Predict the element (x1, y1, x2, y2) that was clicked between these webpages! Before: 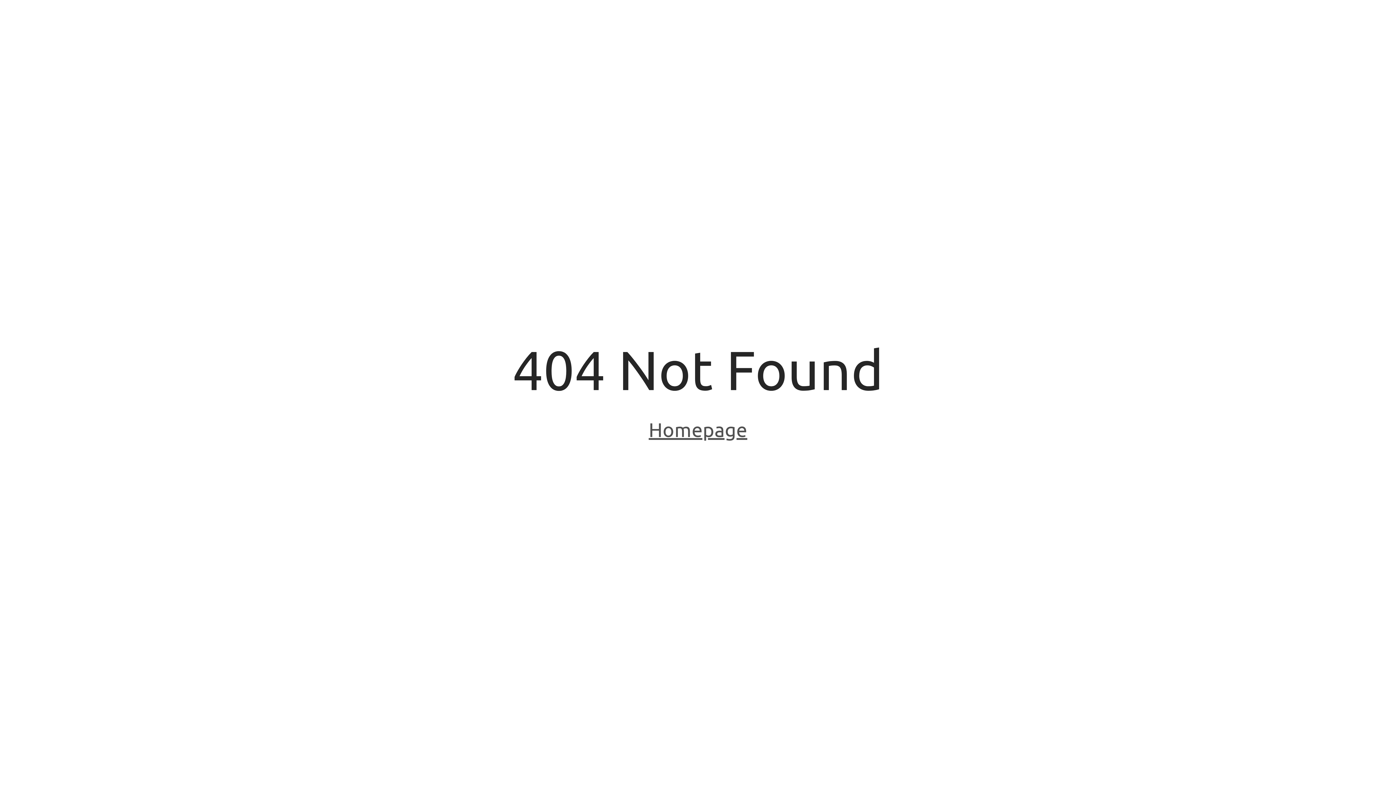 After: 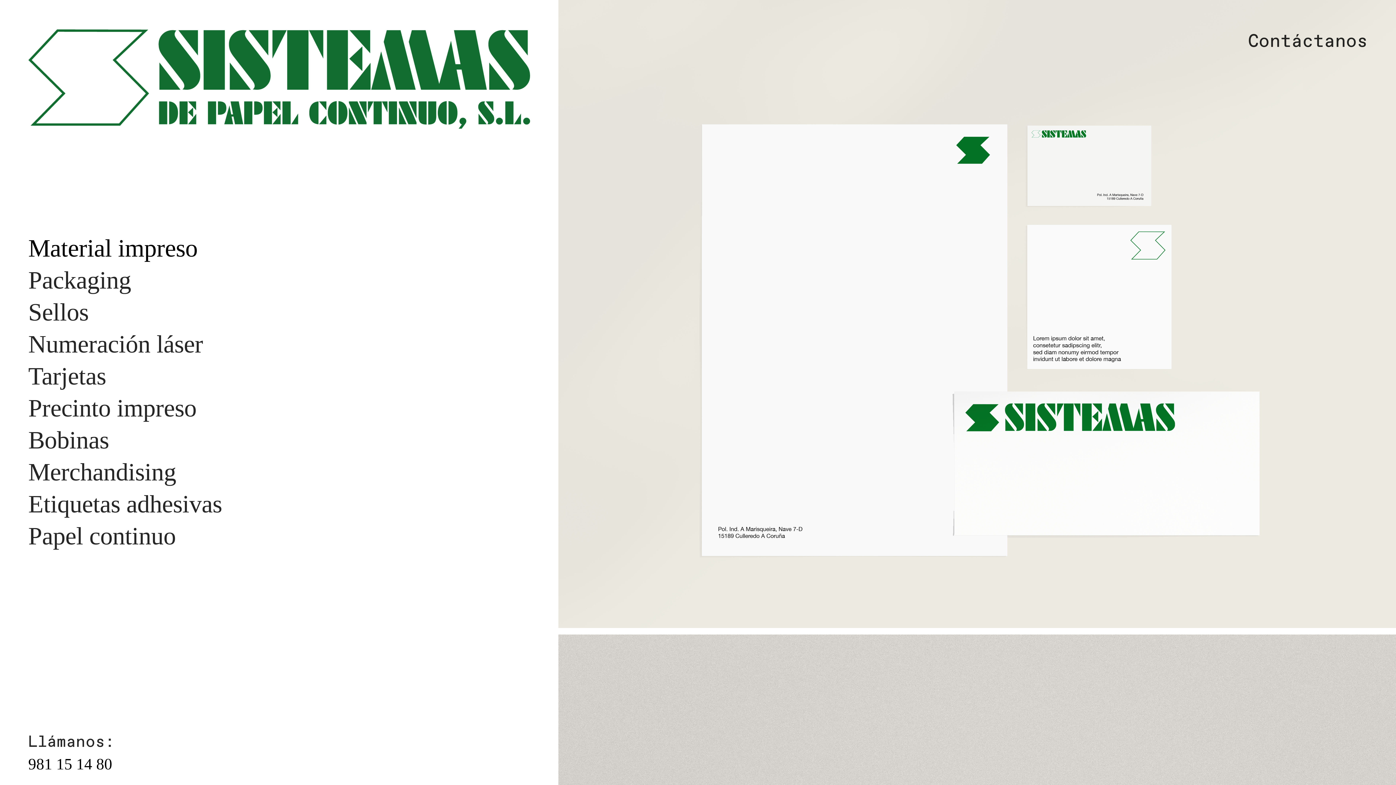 Action: label: Homepage bbox: (648, 418, 747, 443)